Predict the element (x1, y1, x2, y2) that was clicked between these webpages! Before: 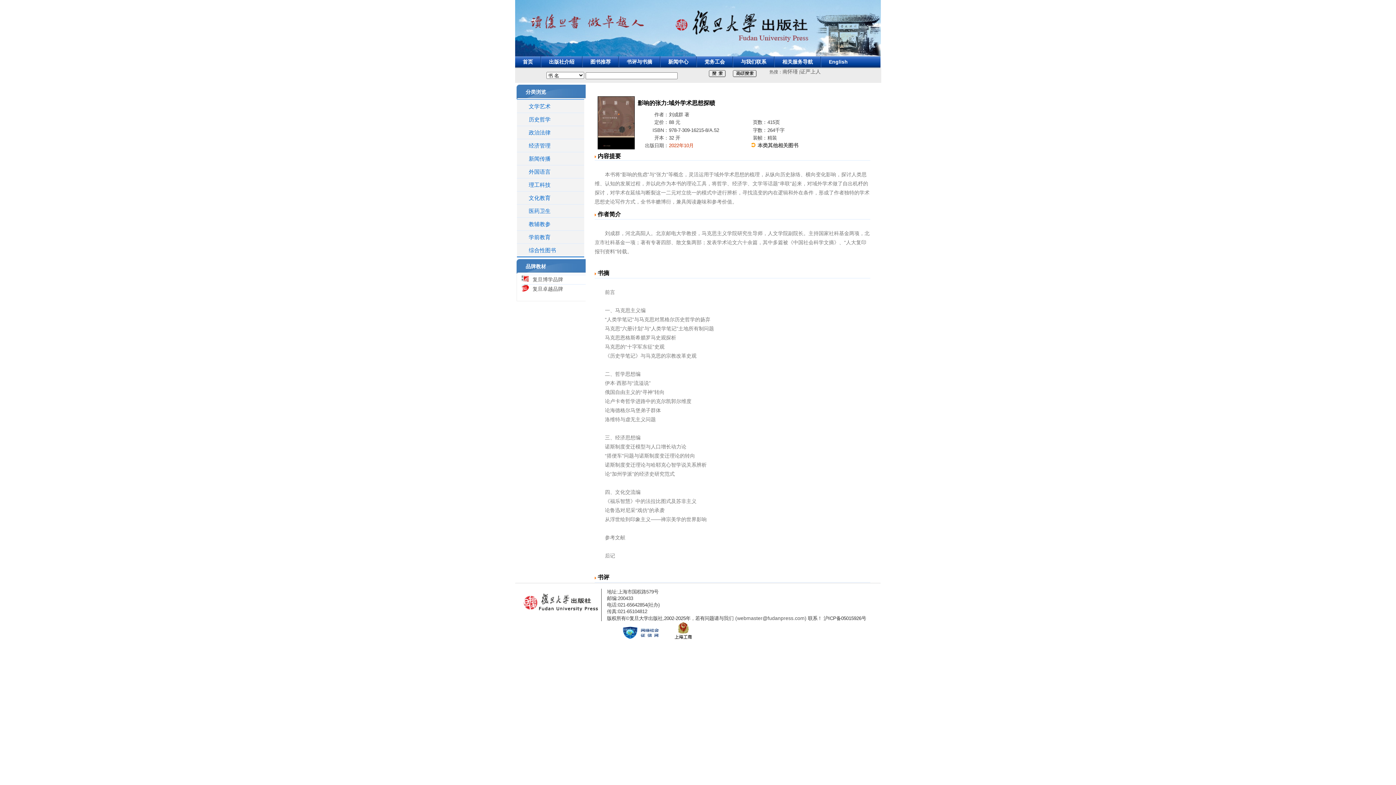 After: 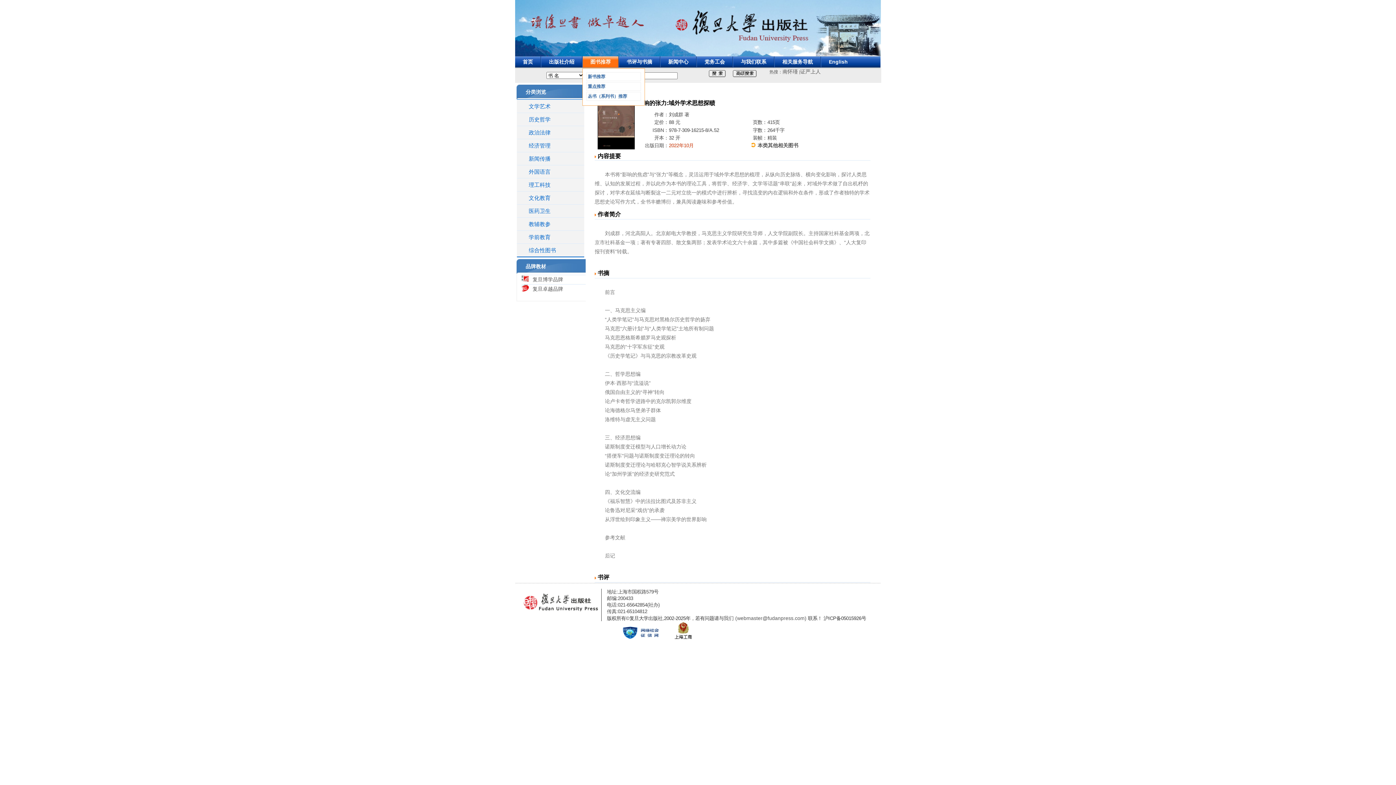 Action: label: 图书推荐 bbox: (582, 56, 618, 68)